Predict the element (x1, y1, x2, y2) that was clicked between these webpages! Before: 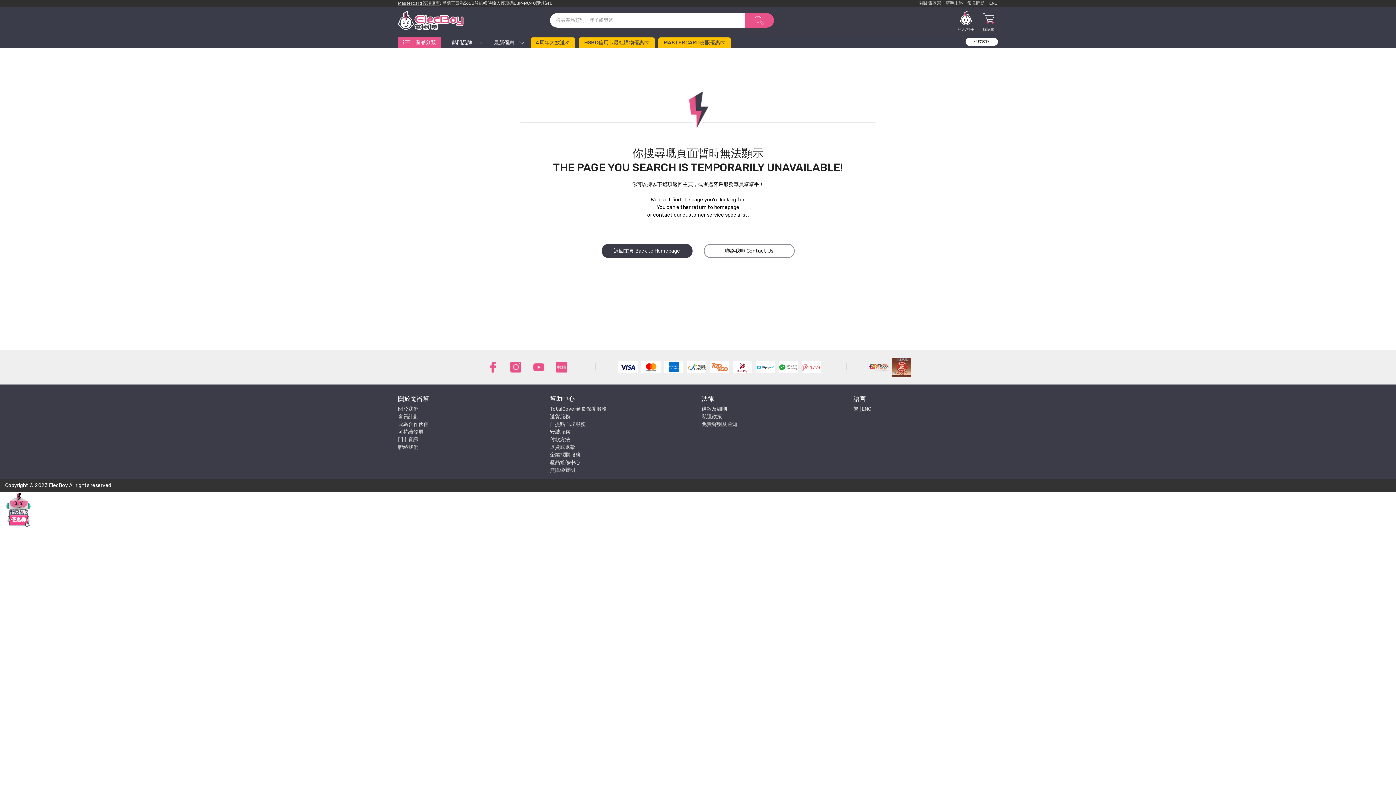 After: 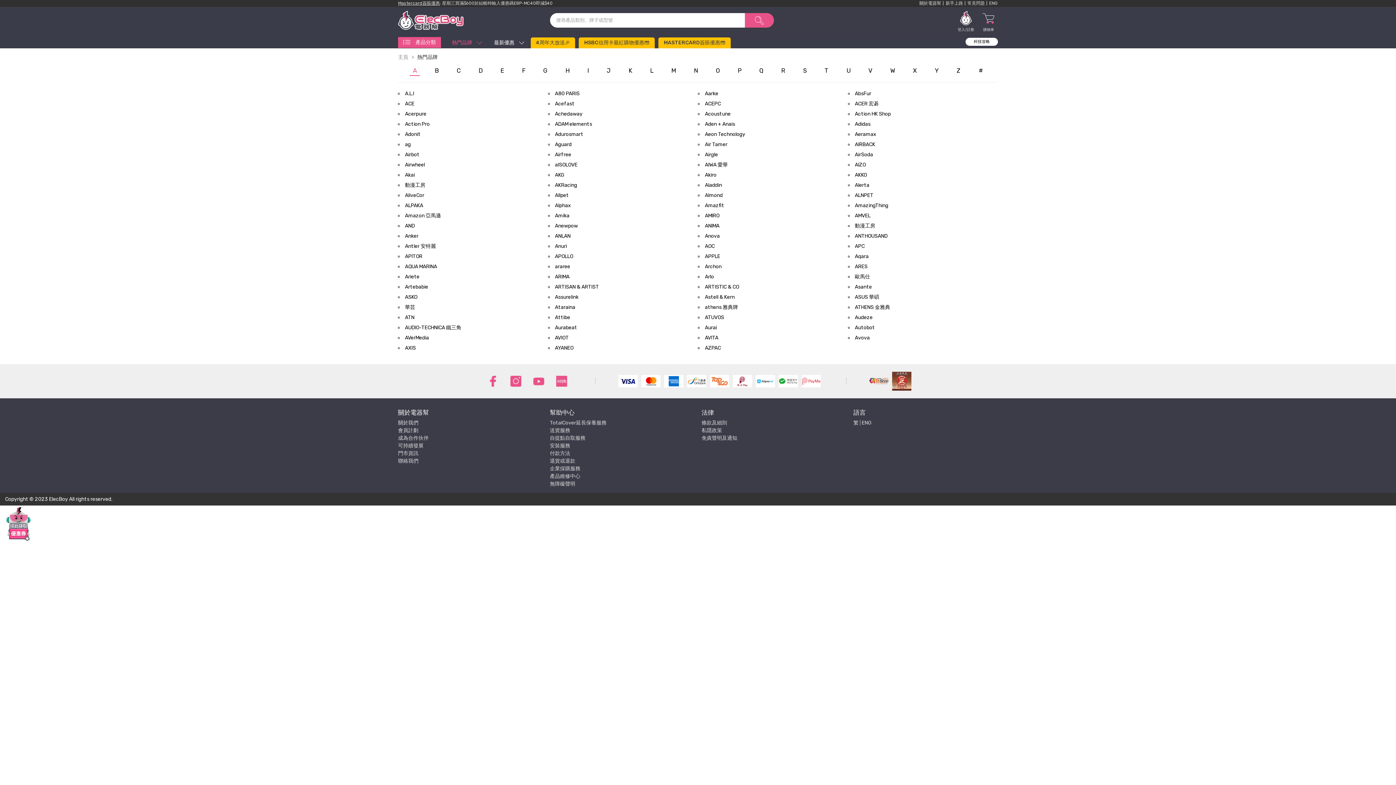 Action: bbox: (446, 37, 487, 48) label: 熱門品牌 